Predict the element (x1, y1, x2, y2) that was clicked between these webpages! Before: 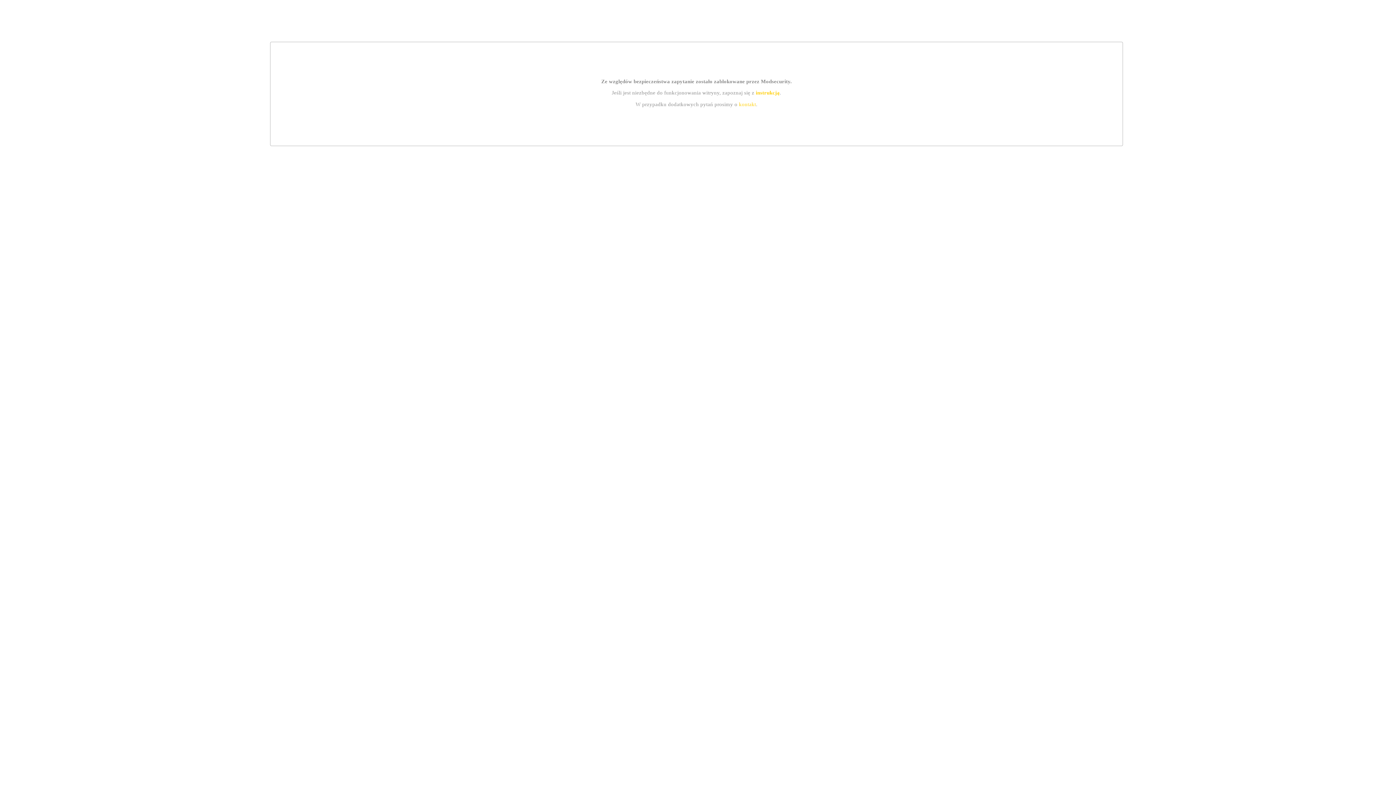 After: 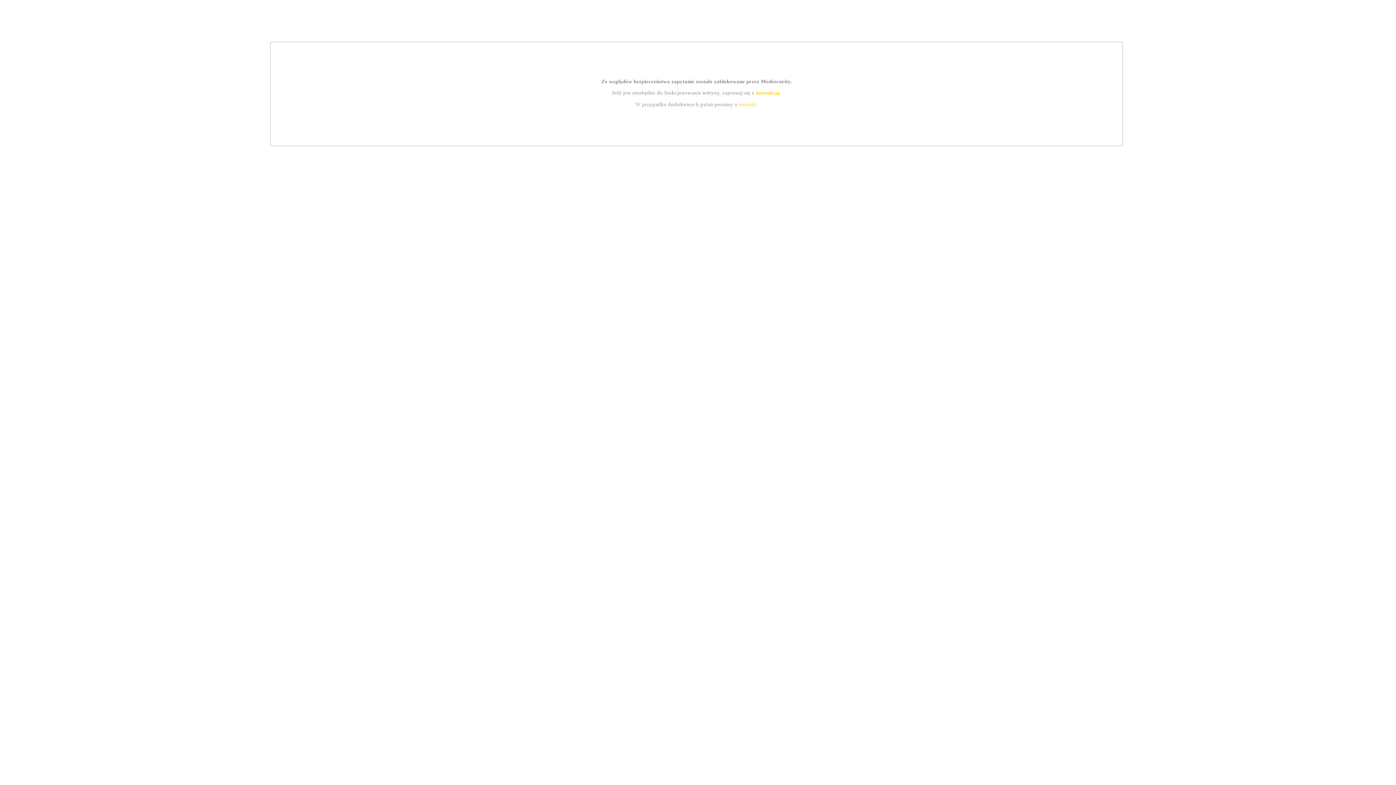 Action: bbox: (739, 101, 756, 107) label: kontakt